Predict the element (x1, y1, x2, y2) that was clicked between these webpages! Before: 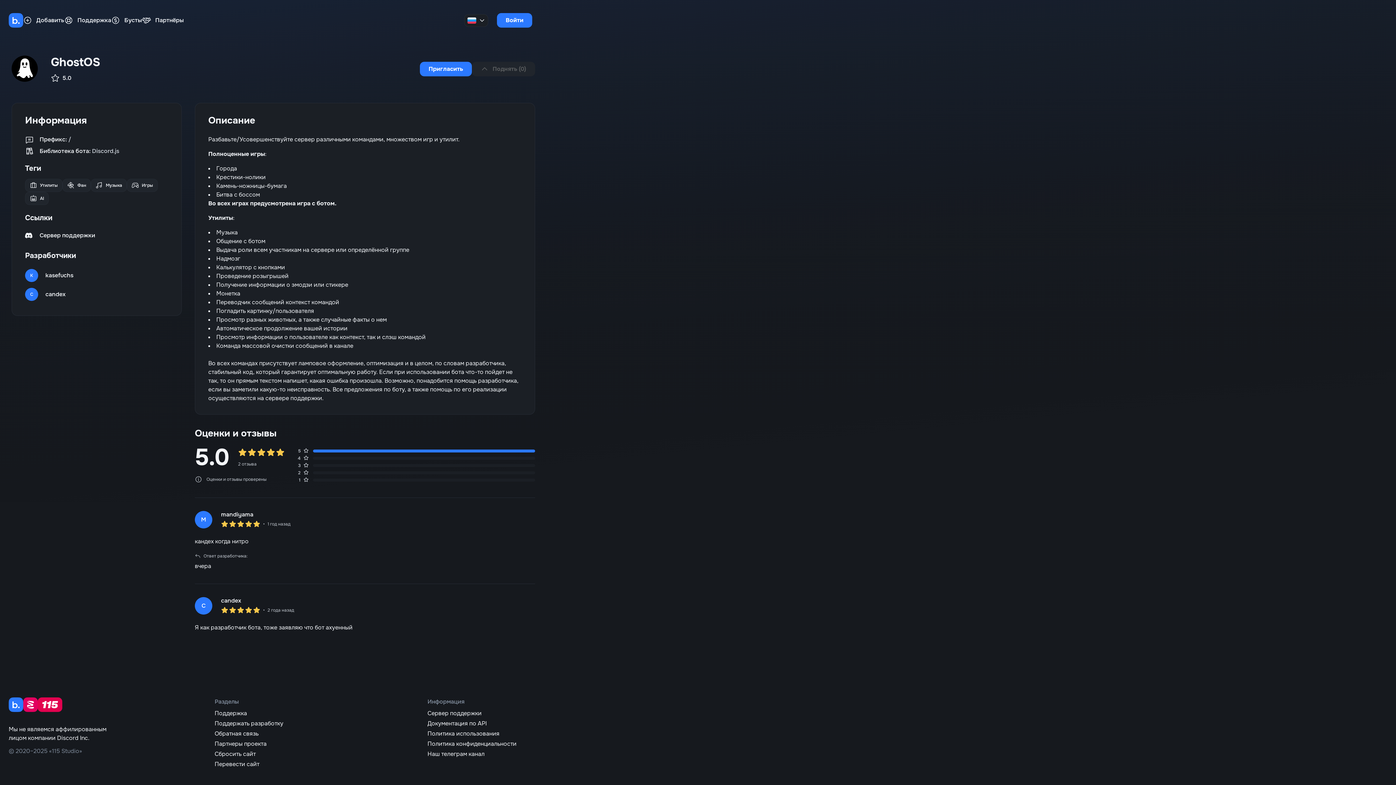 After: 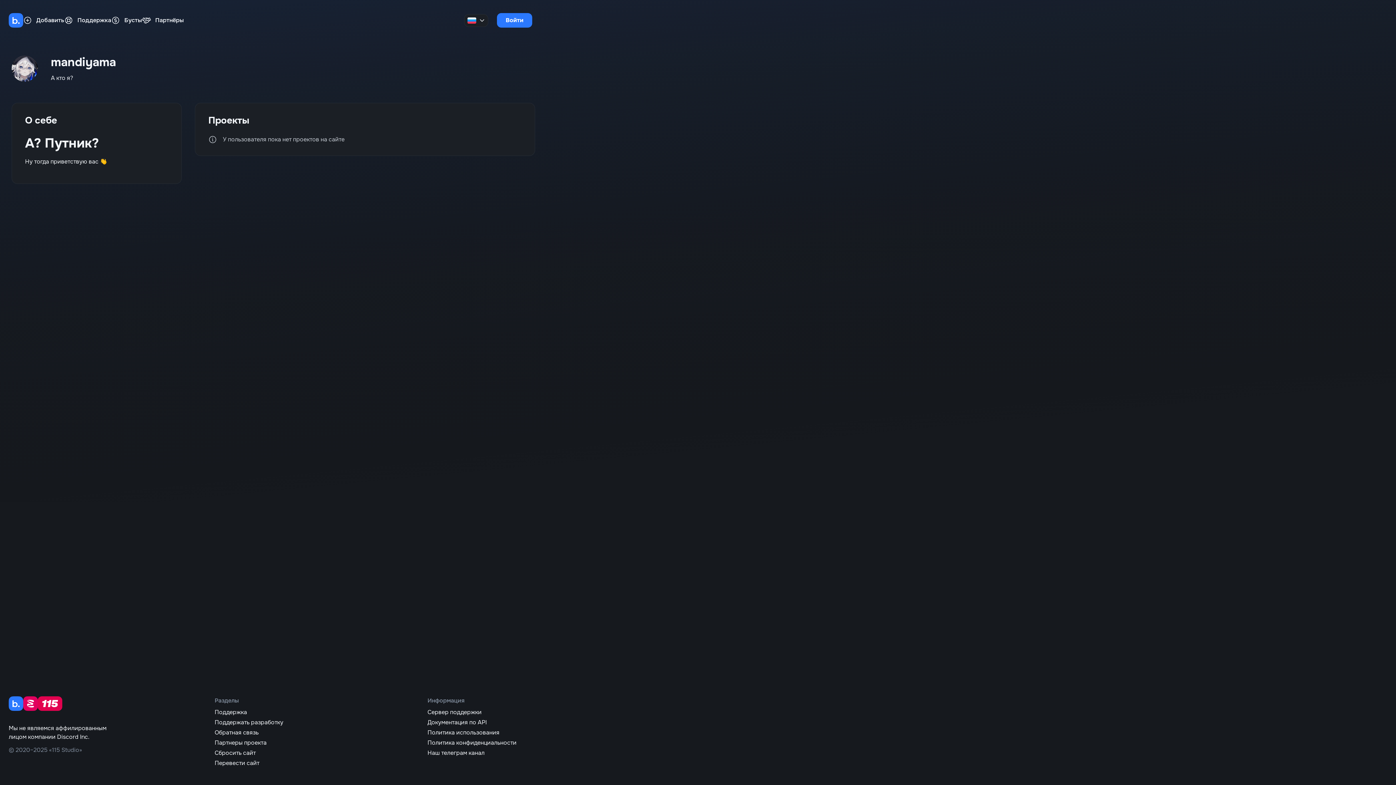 Action: bbox: (194, 511, 212, 528)